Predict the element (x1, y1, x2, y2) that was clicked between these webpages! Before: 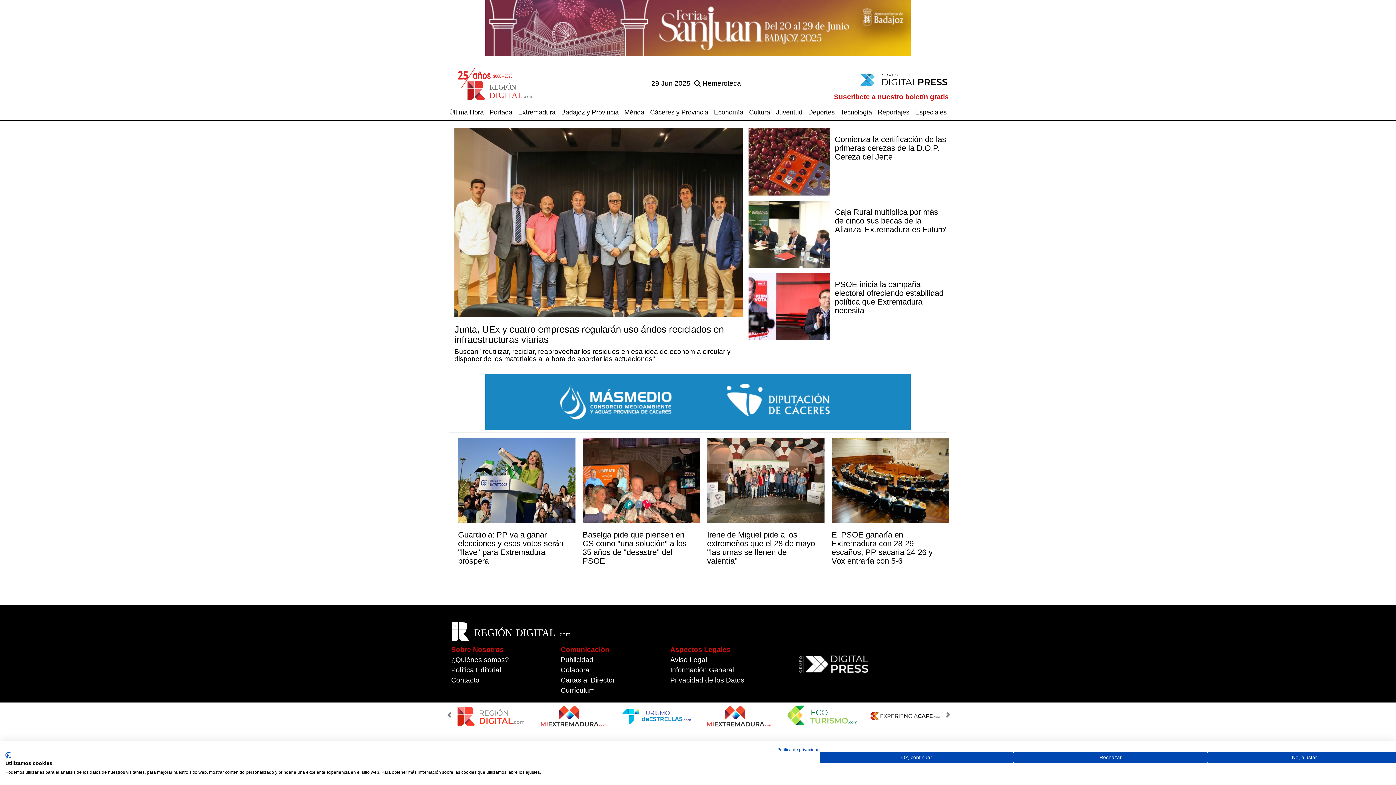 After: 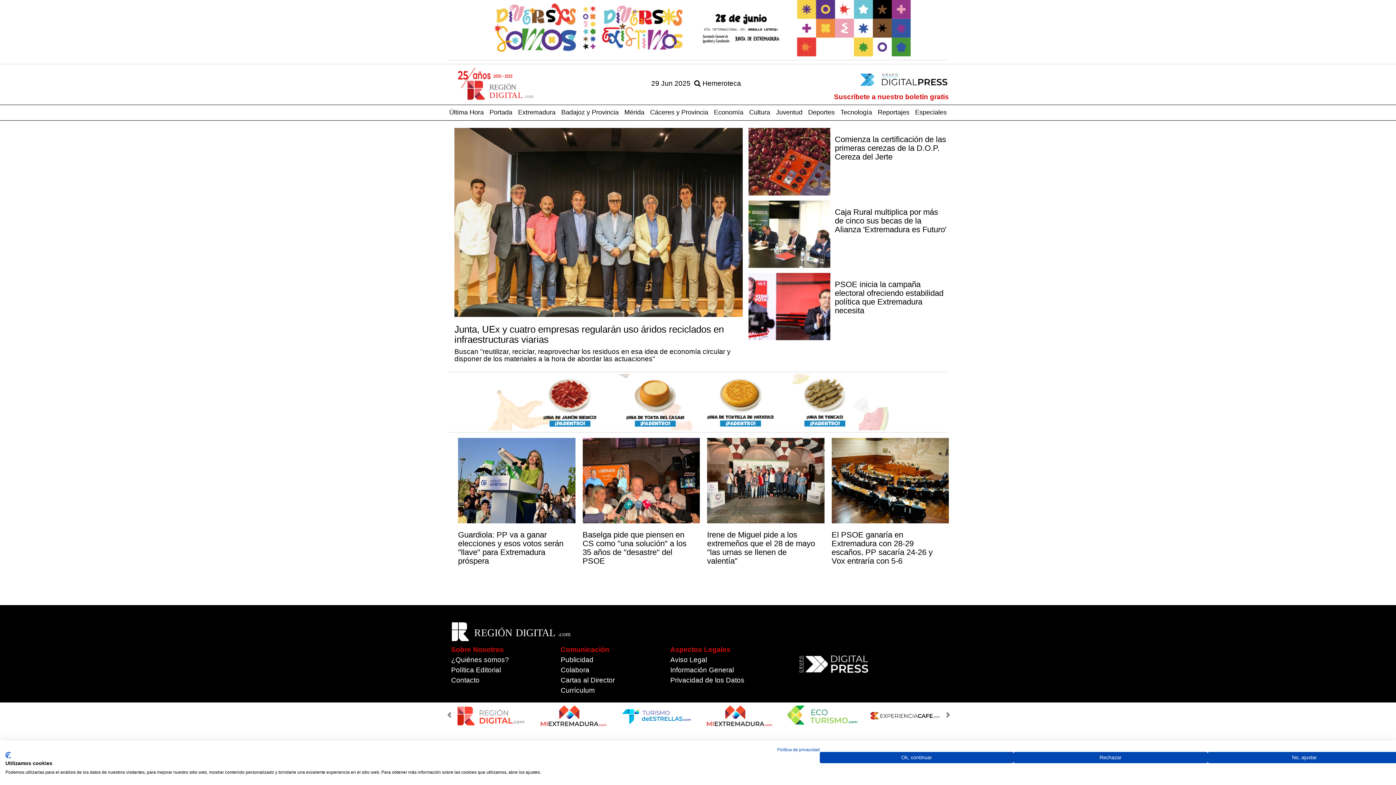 Action: bbox: (866, 702, 945, 729)